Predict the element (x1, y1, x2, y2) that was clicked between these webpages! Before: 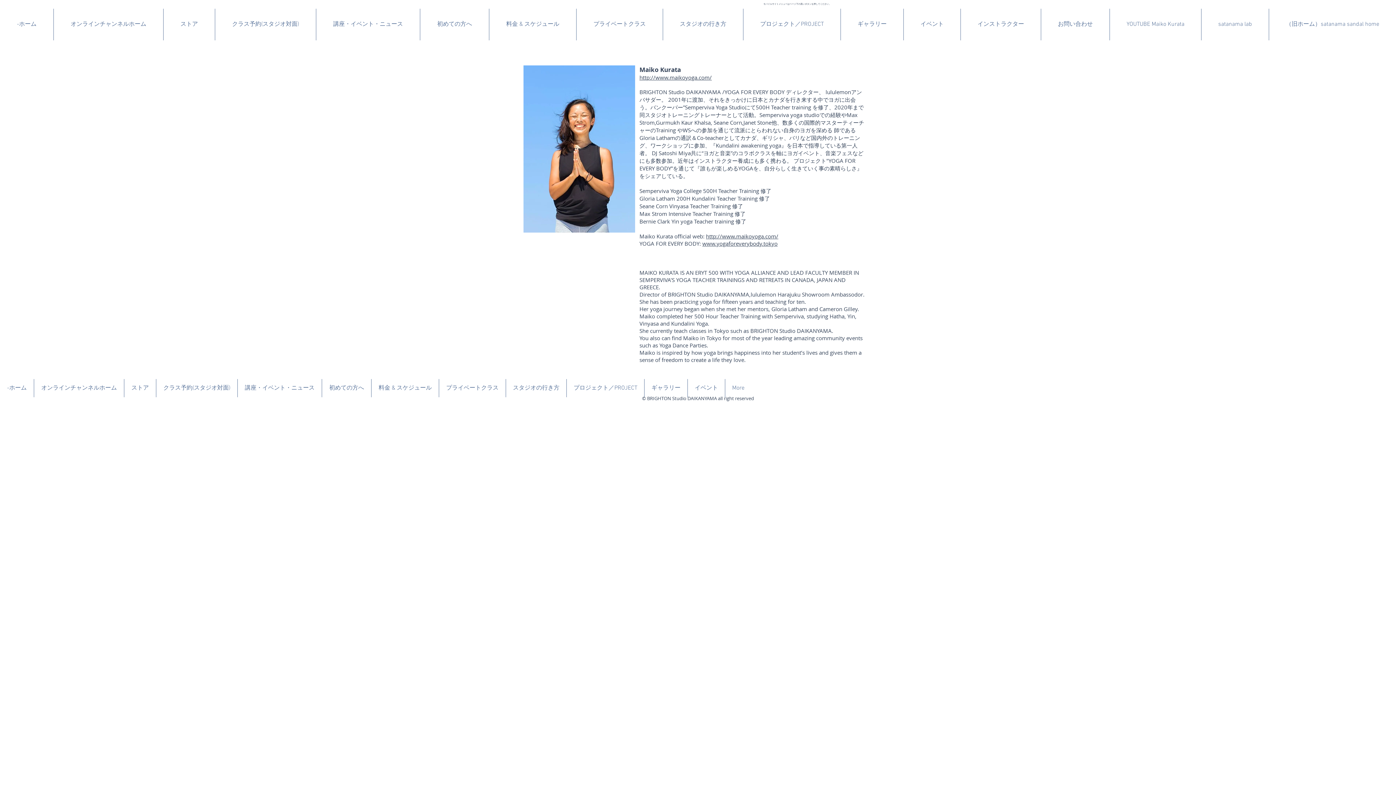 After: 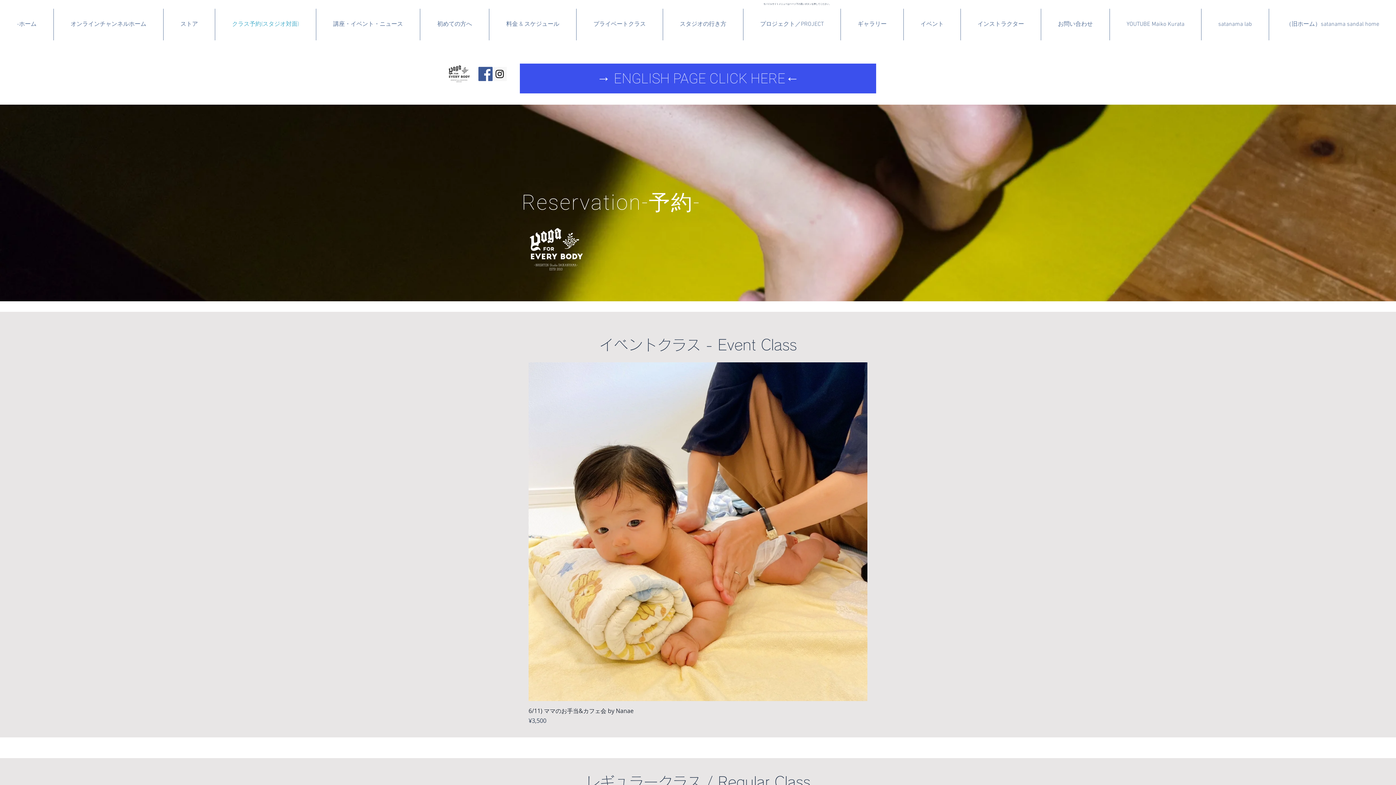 Action: bbox: (371, 379, 438, 397) label: 料金 & スケジュール